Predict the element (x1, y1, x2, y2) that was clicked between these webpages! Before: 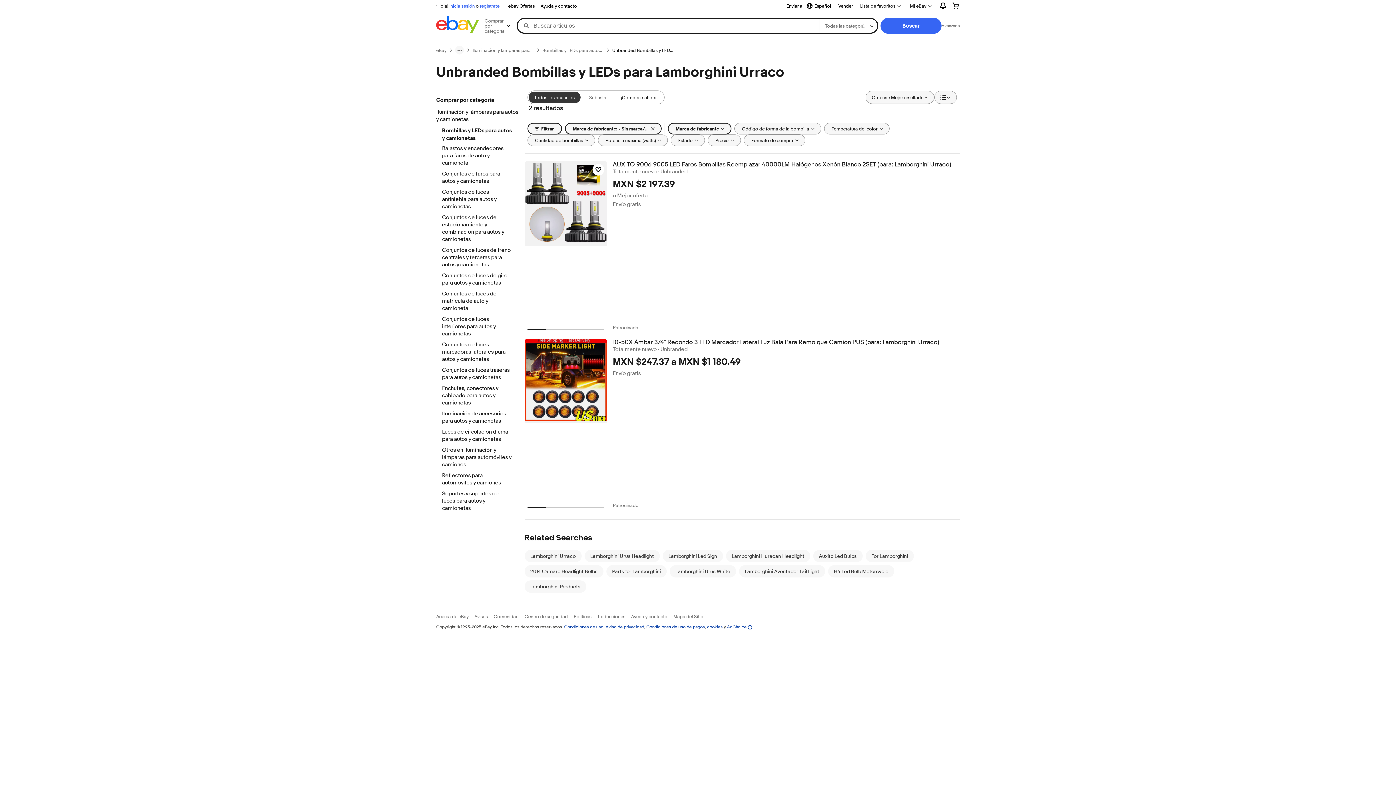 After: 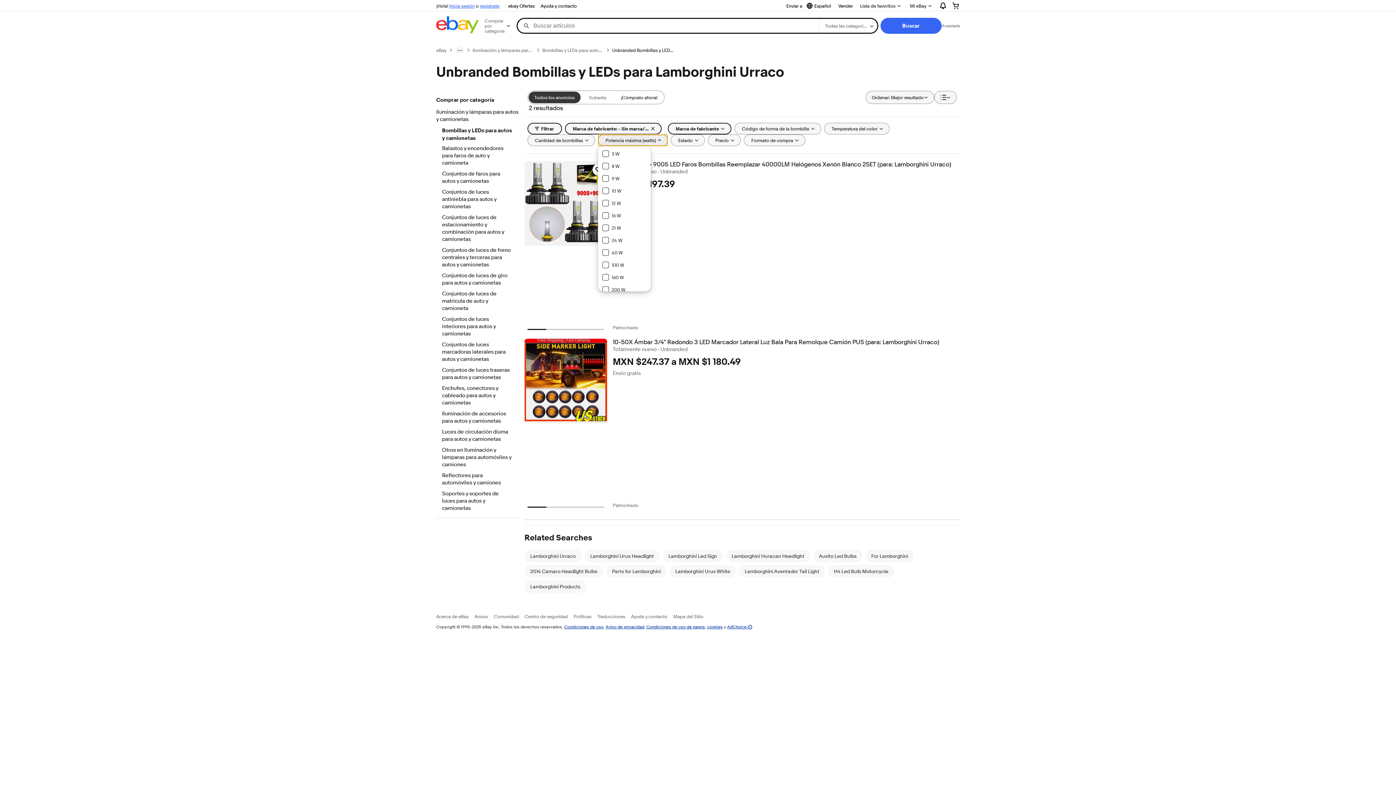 Action: label: Potencia máxima (watts) bbox: (598, 134, 667, 146)